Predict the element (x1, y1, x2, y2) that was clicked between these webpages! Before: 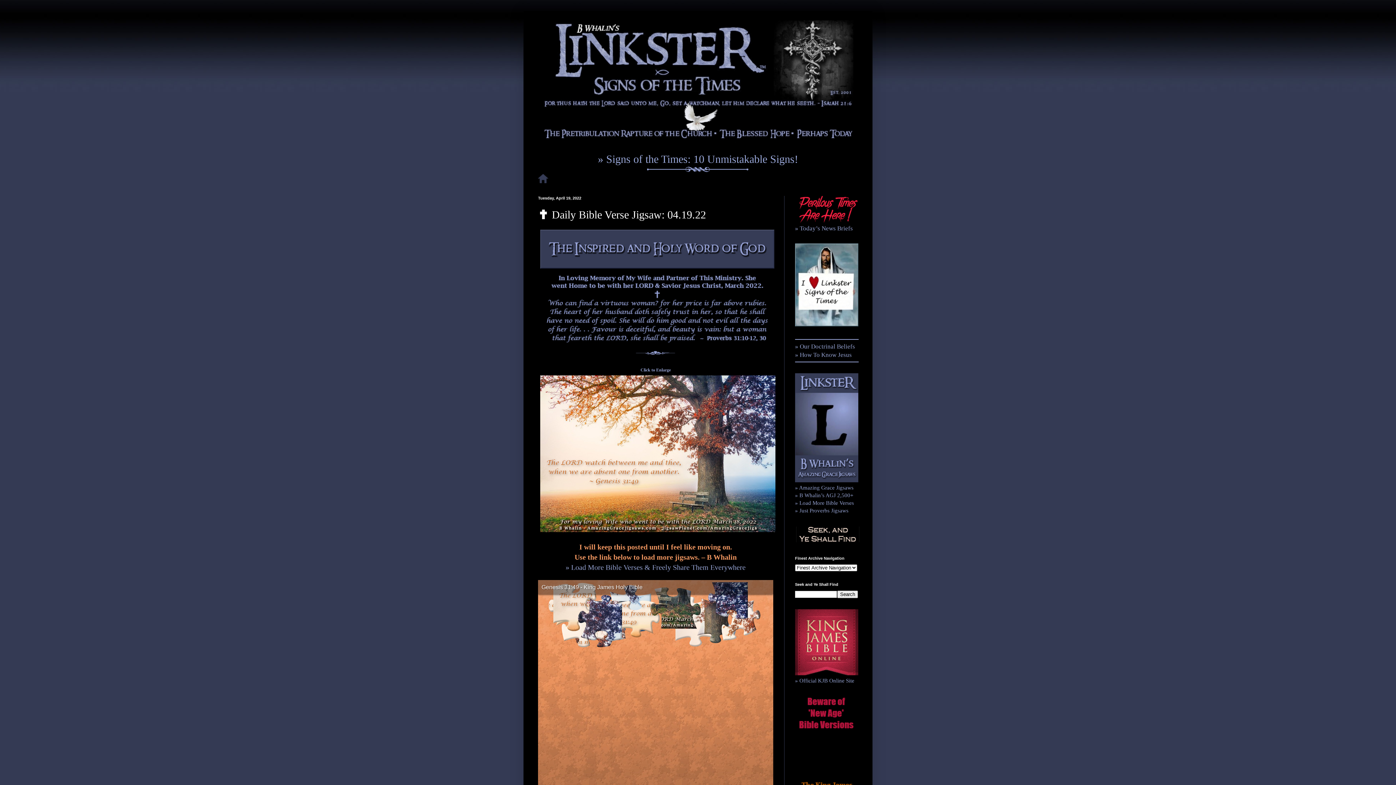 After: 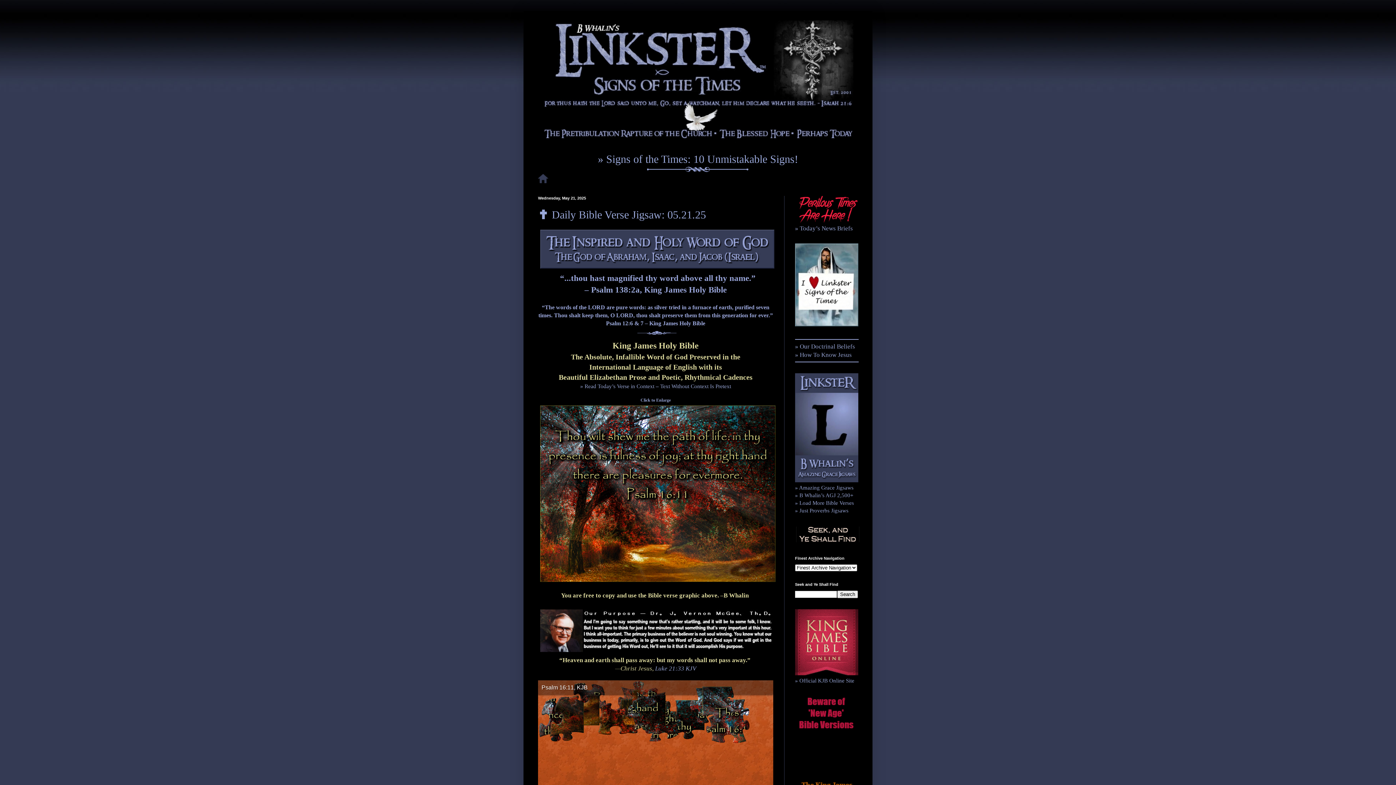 Action: bbox: (527, 14, 869, 151)